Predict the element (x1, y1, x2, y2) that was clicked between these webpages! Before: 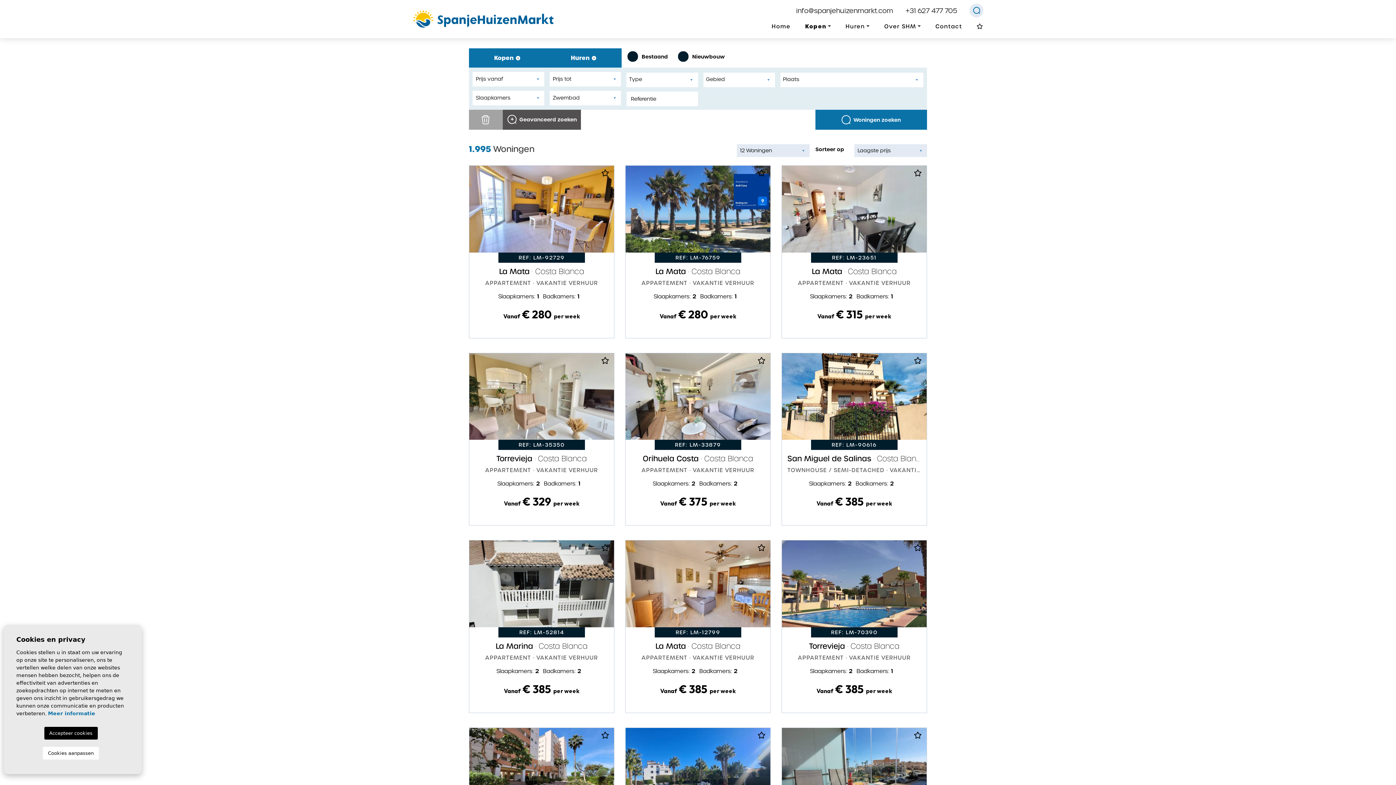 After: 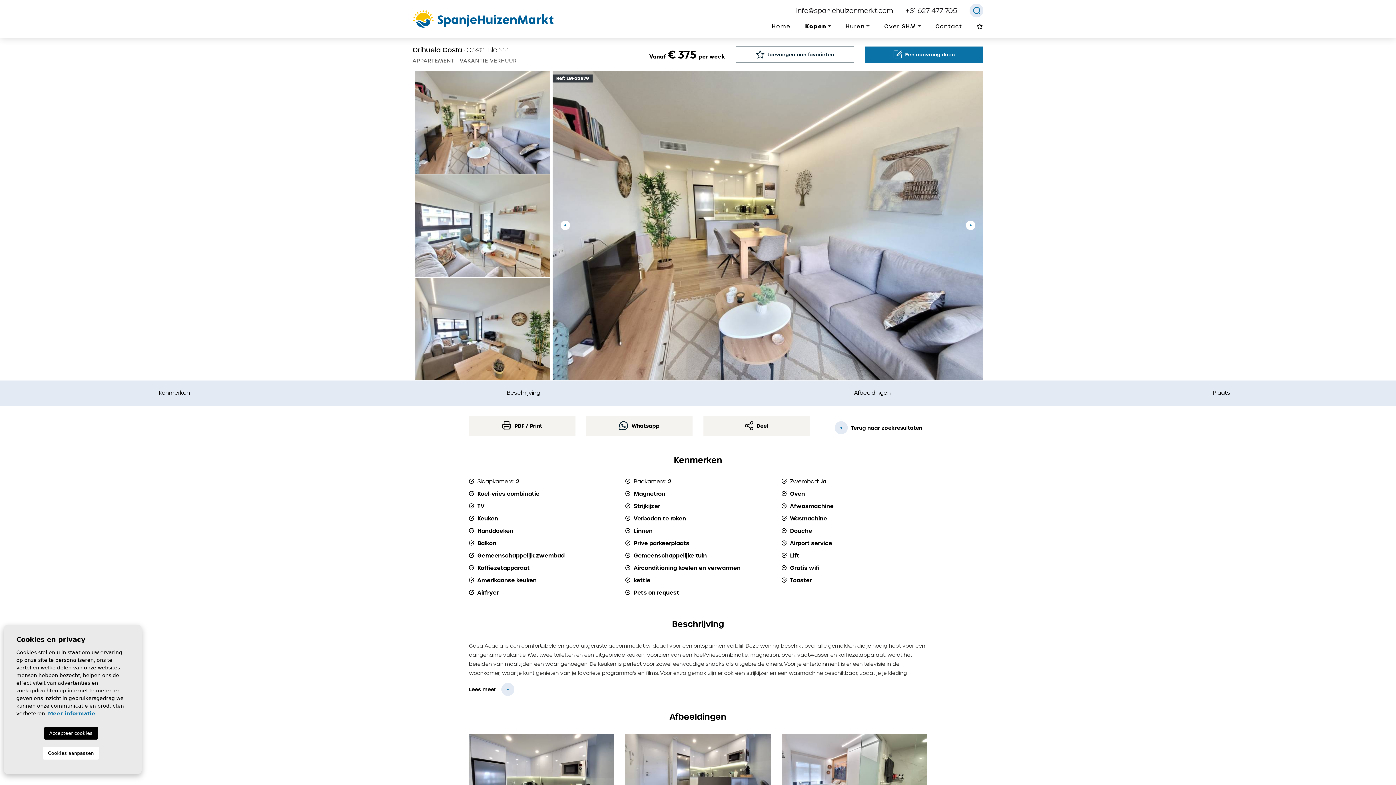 Action: label: Orihuela Costa · Costa Blanca
APPARTEMENT · VAKANTIE VERHUUR
Slaapkamers: 2 Badkamers: 2  
Vanaf € 375 per week bbox: (625, 454, 770, 525)